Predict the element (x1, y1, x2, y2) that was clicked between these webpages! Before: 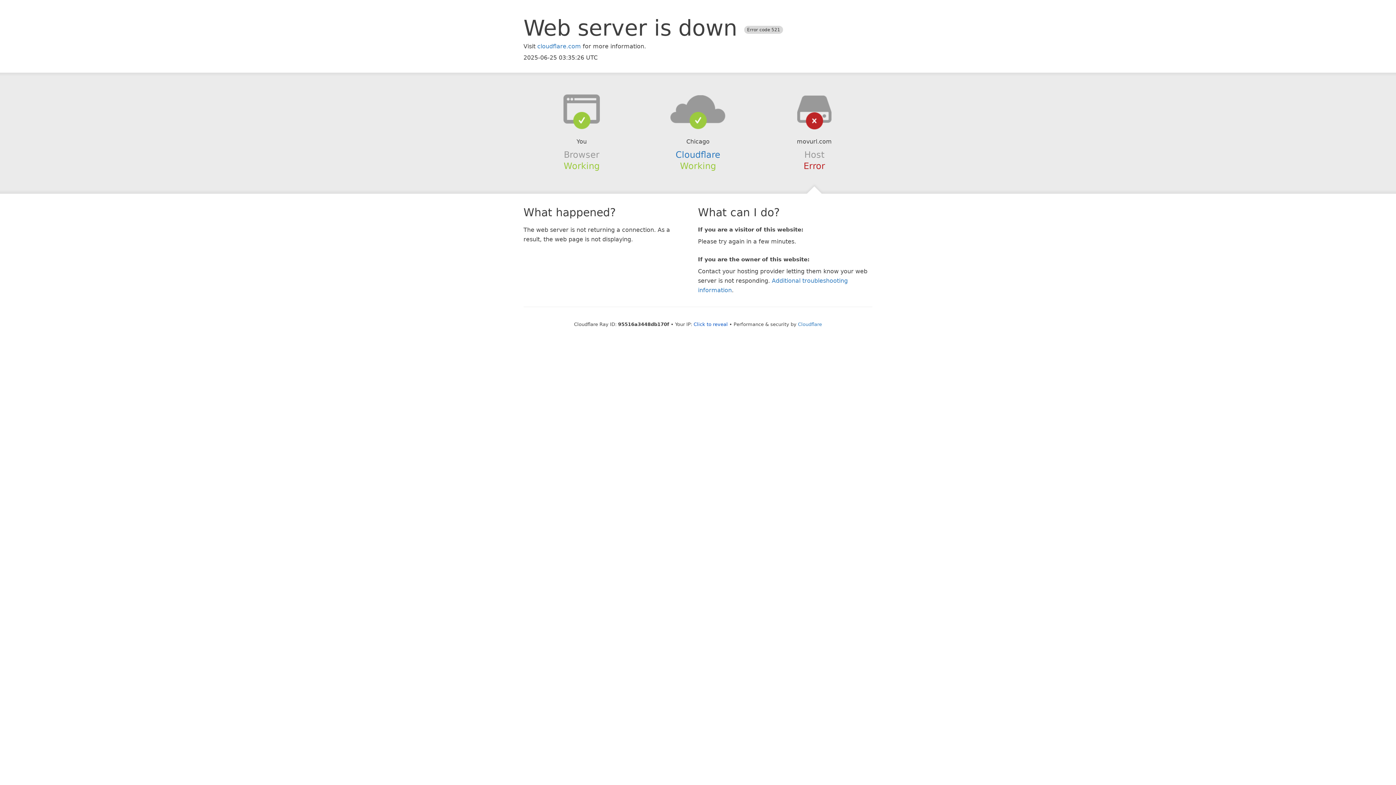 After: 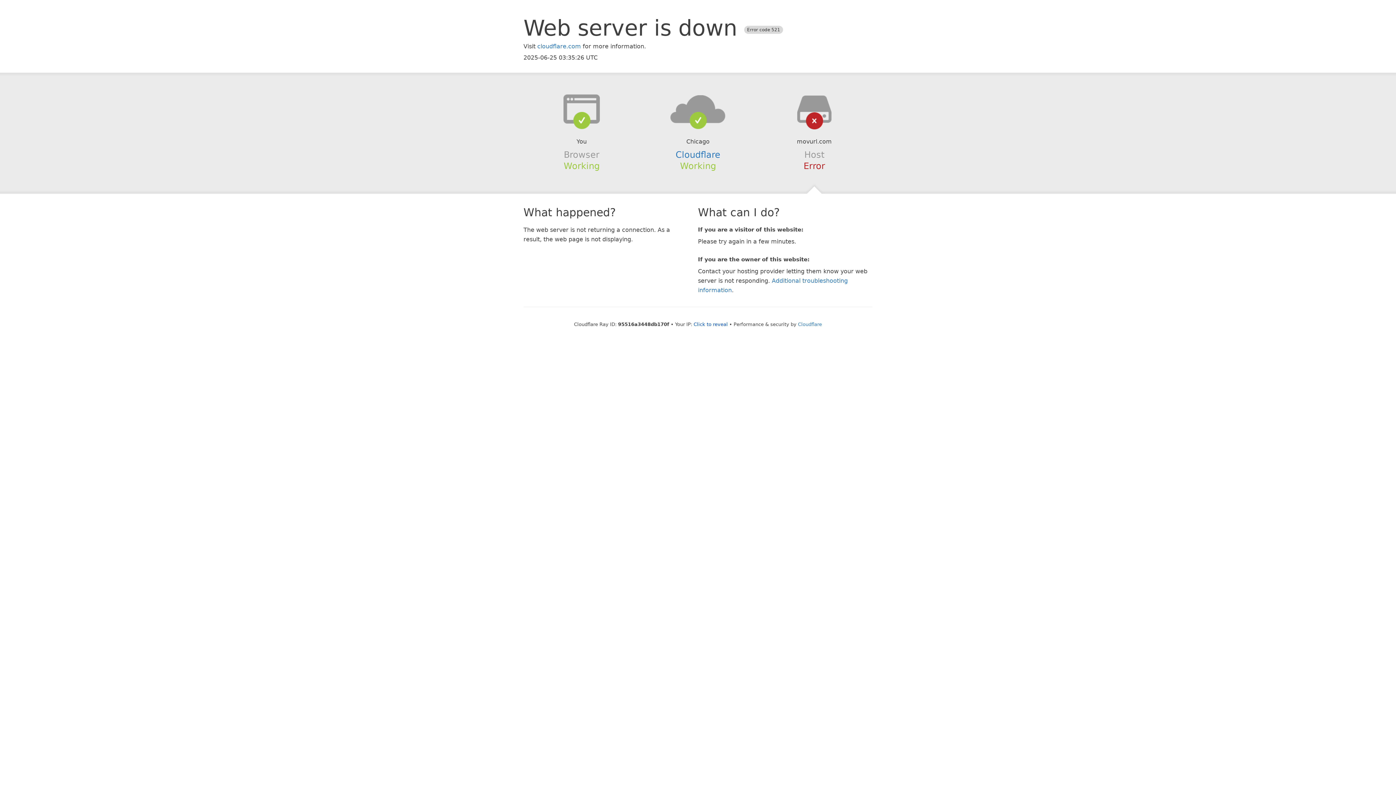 Action: bbox: (639, 94, 756, 123)